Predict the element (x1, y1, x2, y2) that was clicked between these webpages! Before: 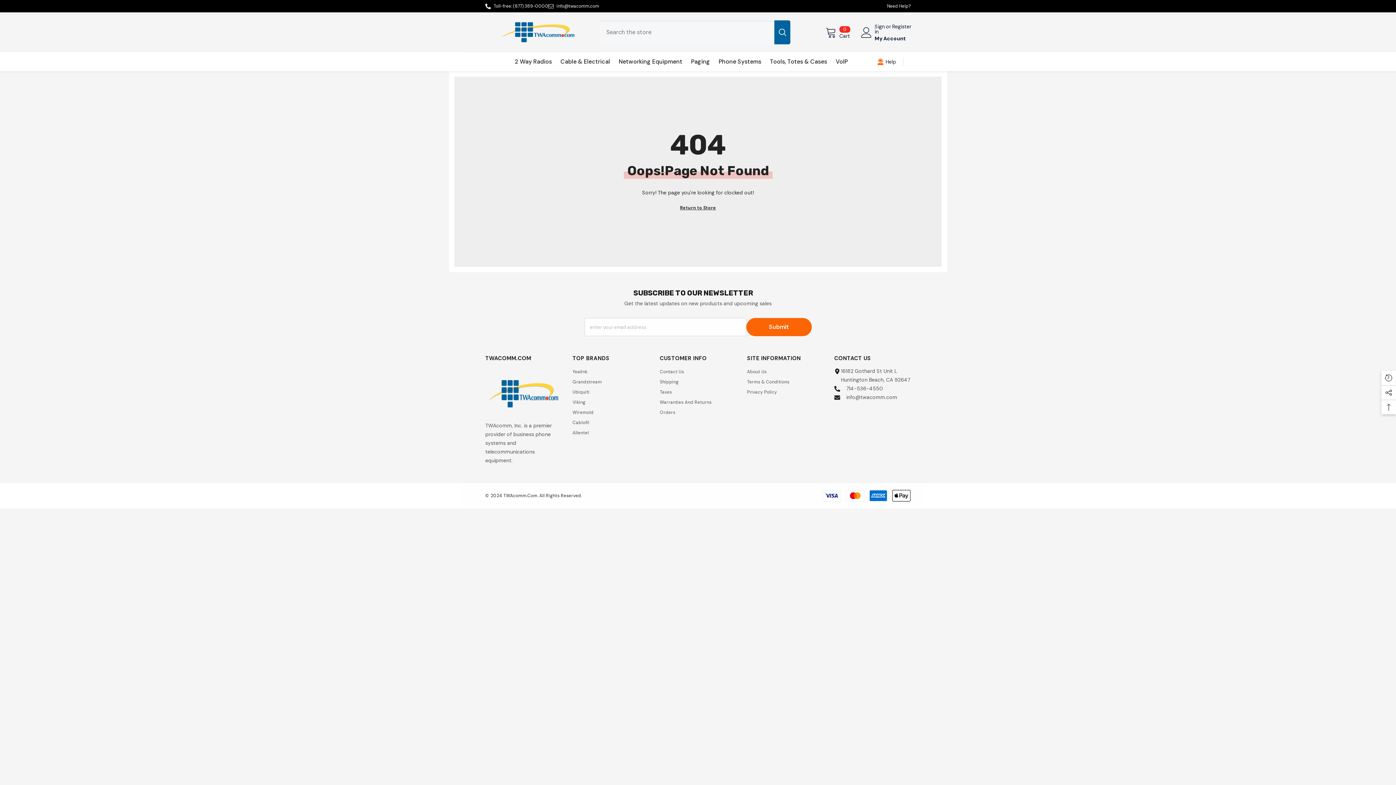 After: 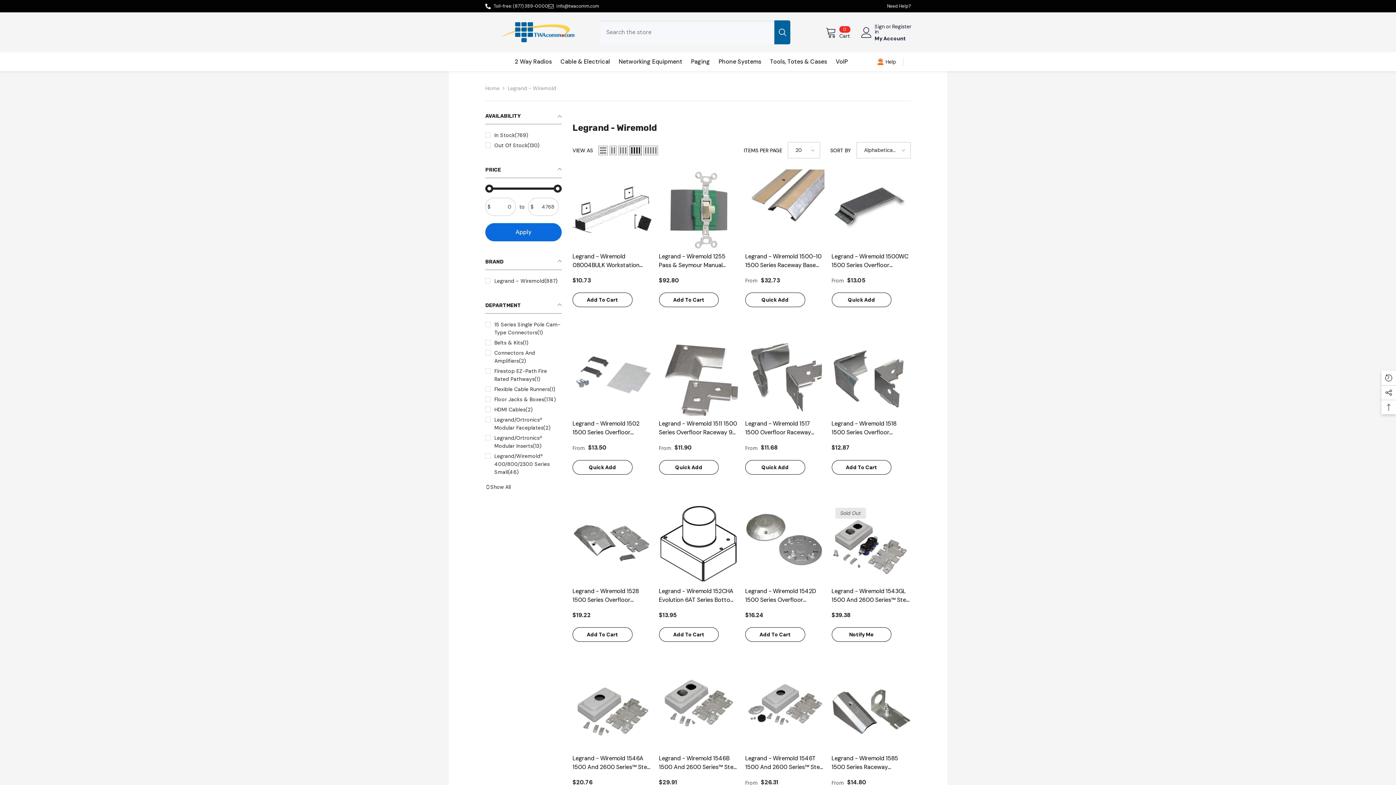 Action: bbox: (572, 407, 593, 417) label: Wiremold